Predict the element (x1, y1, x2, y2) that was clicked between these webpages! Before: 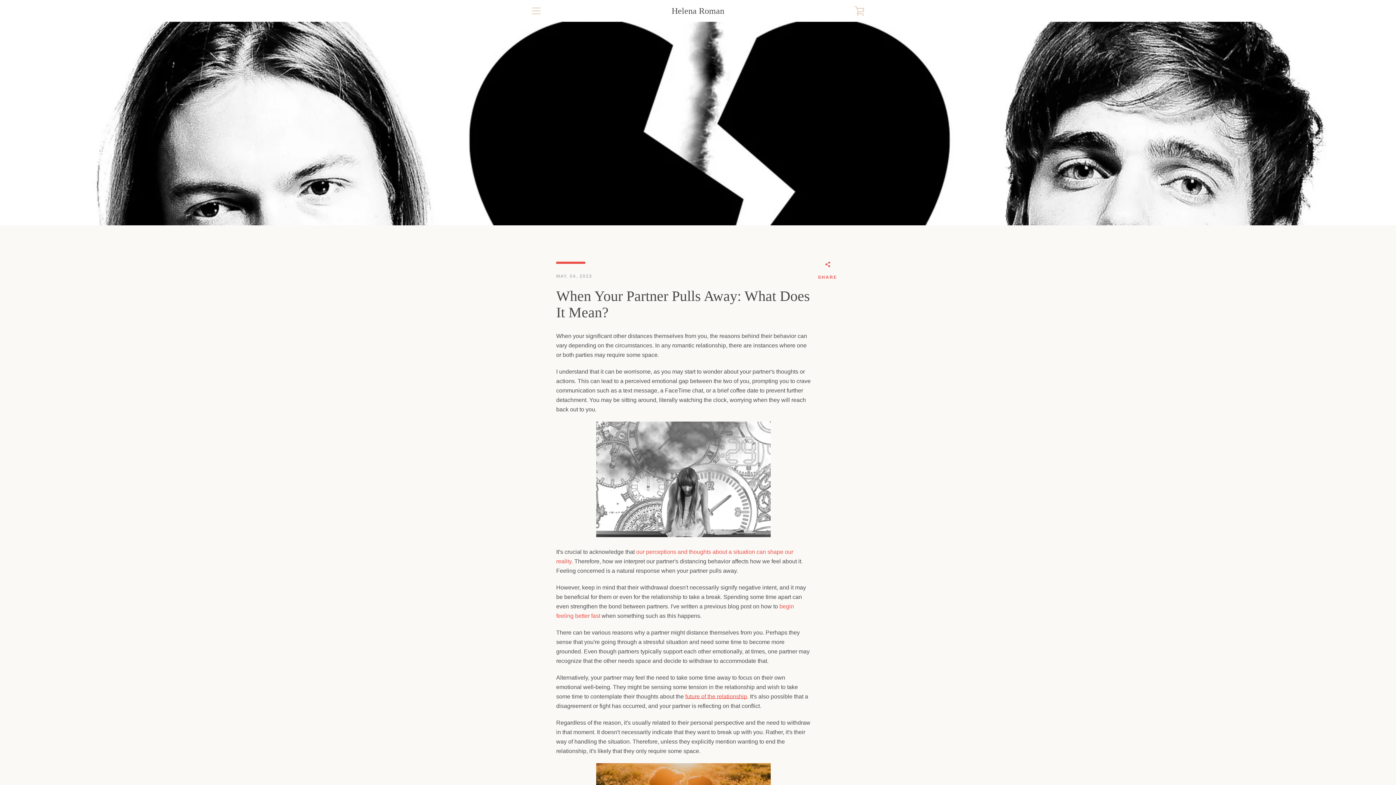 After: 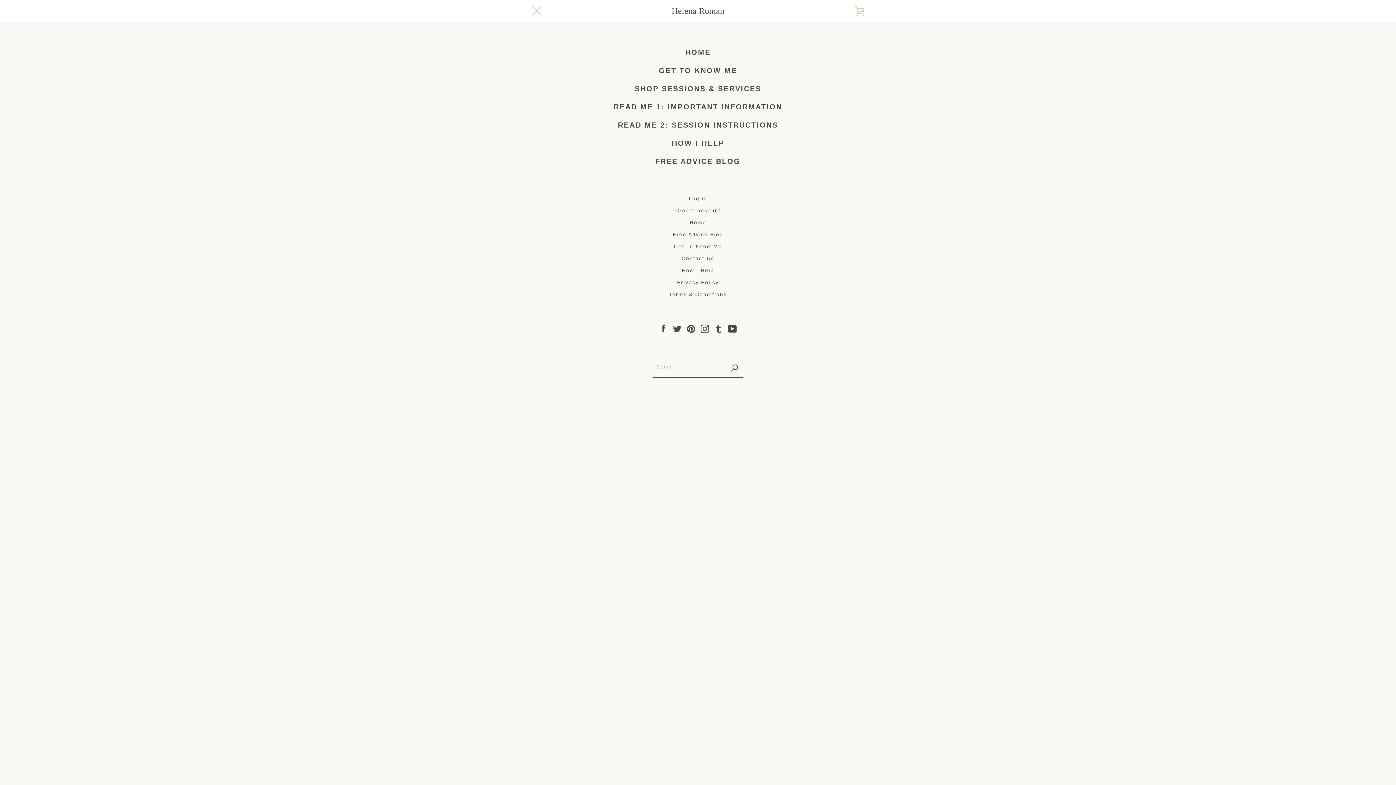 Action: bbox: (527, 1, 545, 20) label: EXPAND NAVIGATION